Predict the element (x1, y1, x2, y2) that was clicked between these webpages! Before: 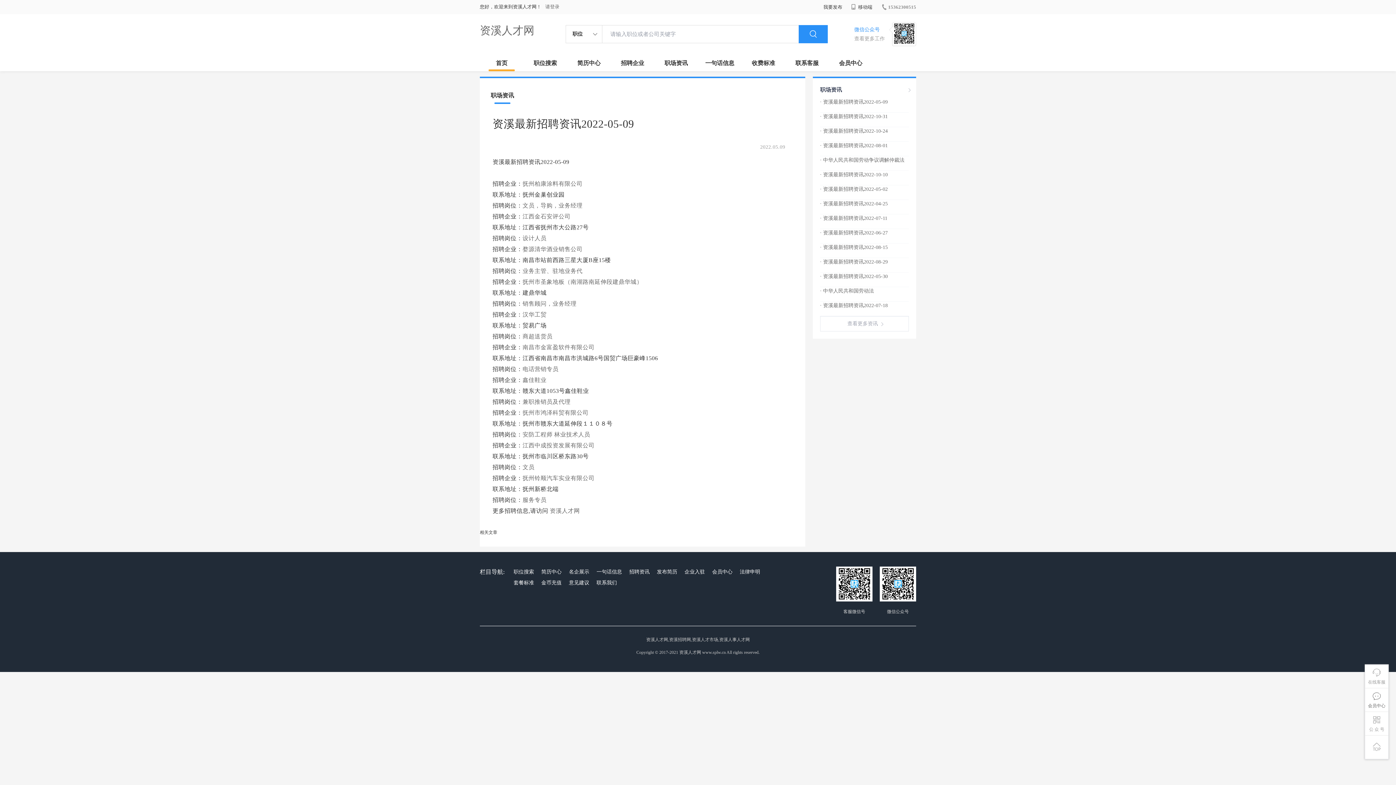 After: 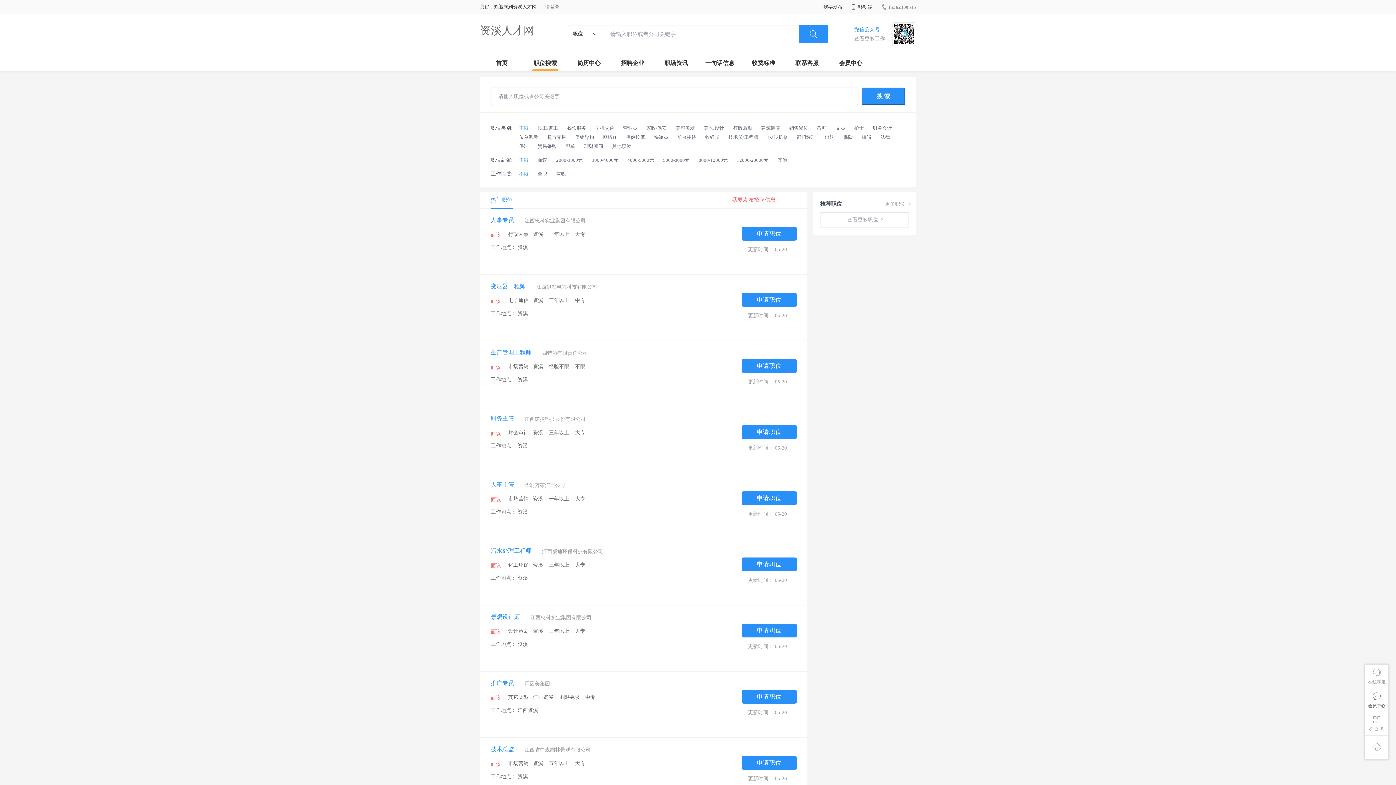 Action: bbox: (523, 54, 567, 71) label: 职位搜索